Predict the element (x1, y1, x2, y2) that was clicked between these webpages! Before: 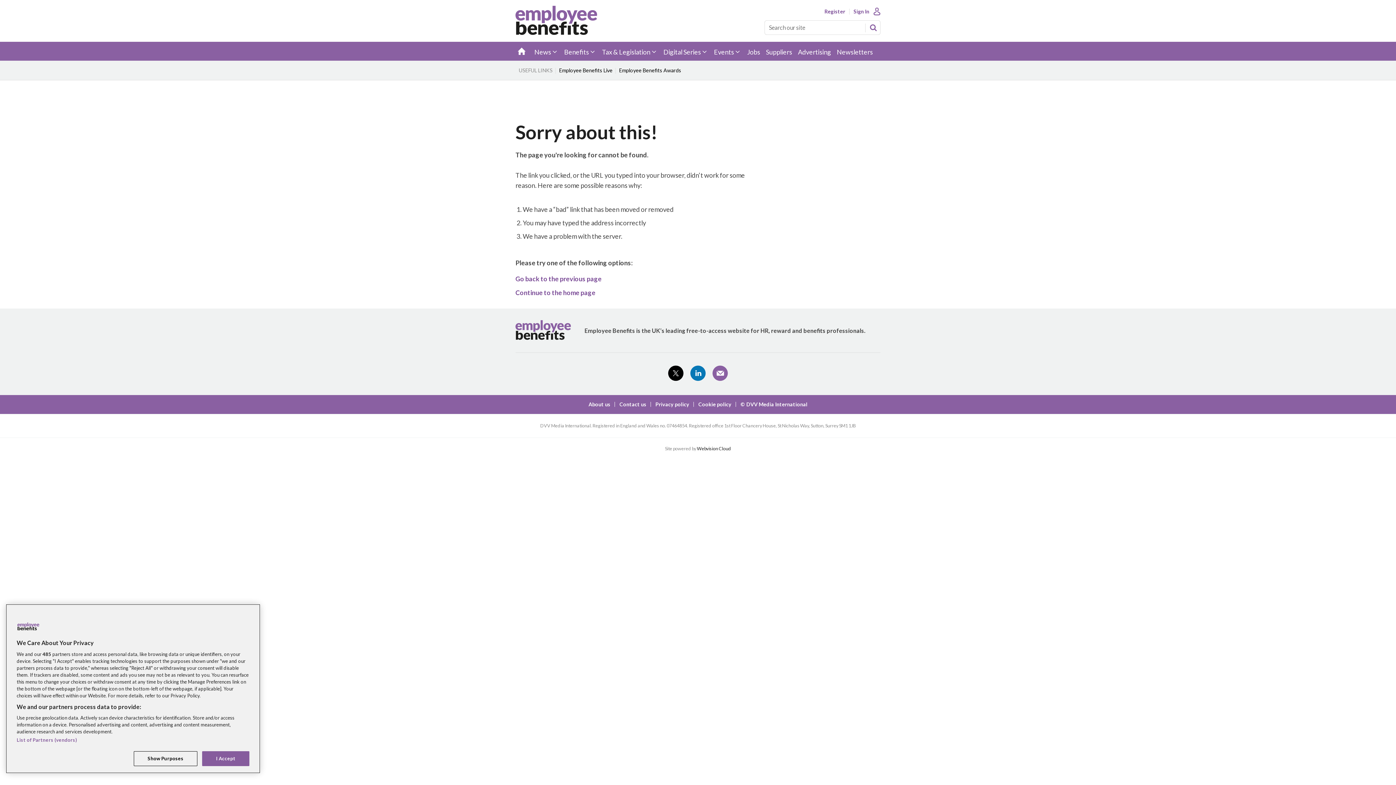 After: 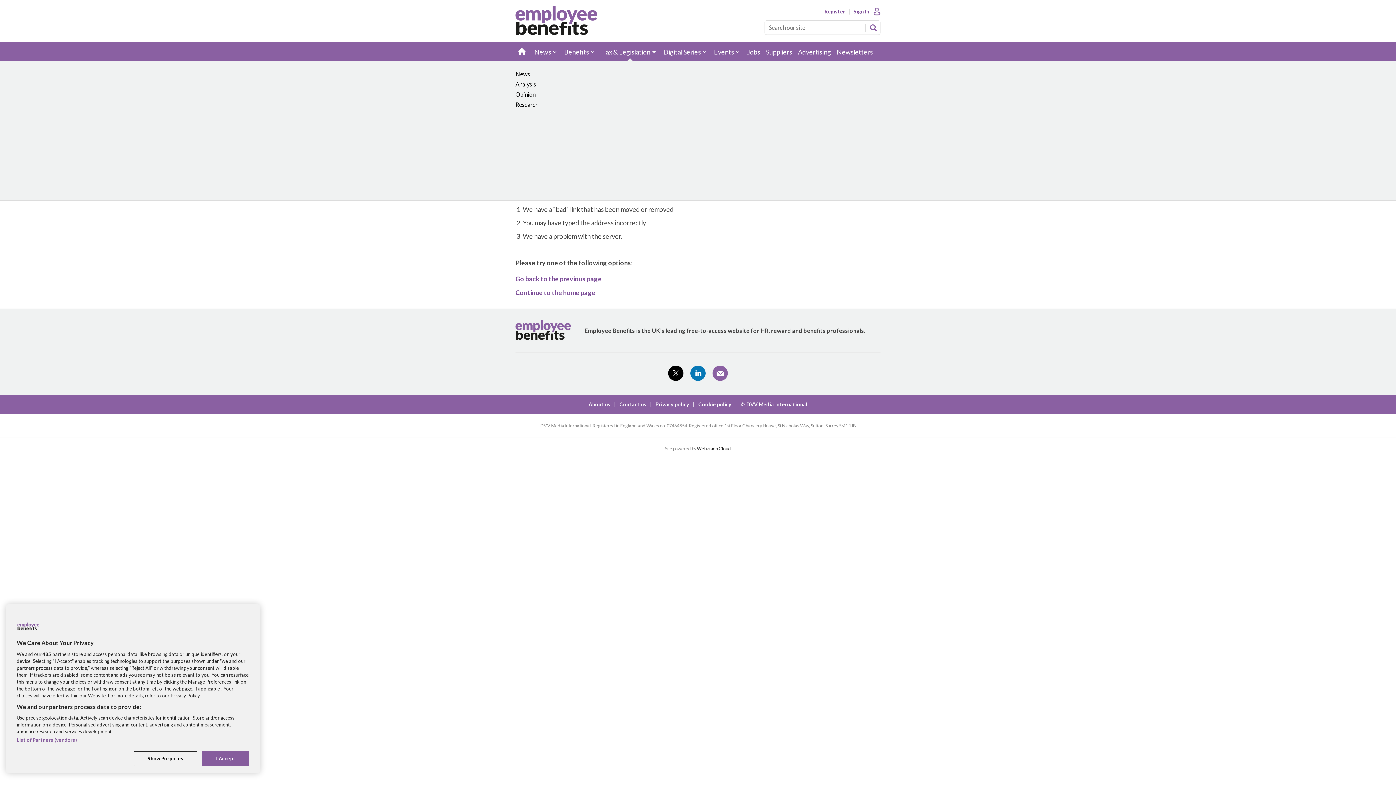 Action: label: Tax & Legislation bbox: (599, 41, 660, 60)